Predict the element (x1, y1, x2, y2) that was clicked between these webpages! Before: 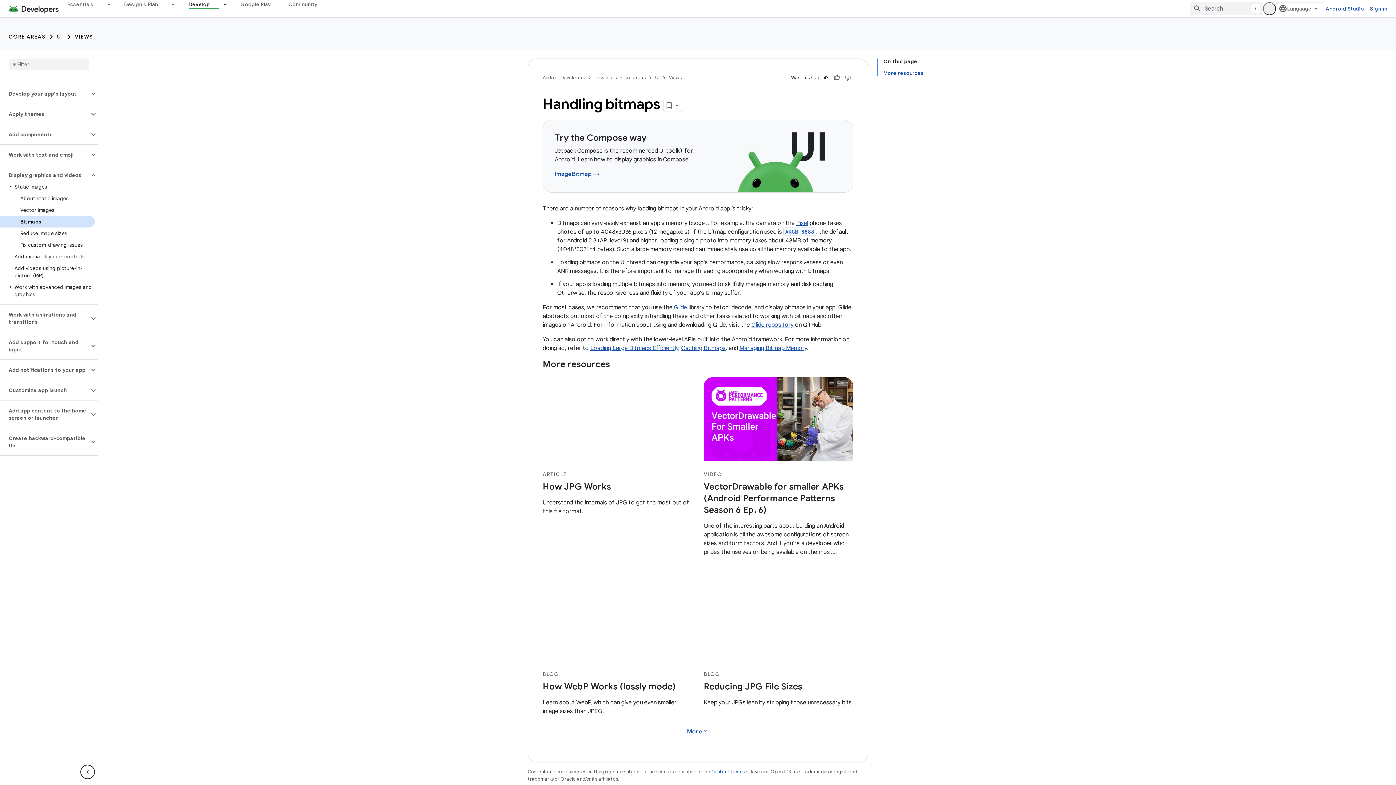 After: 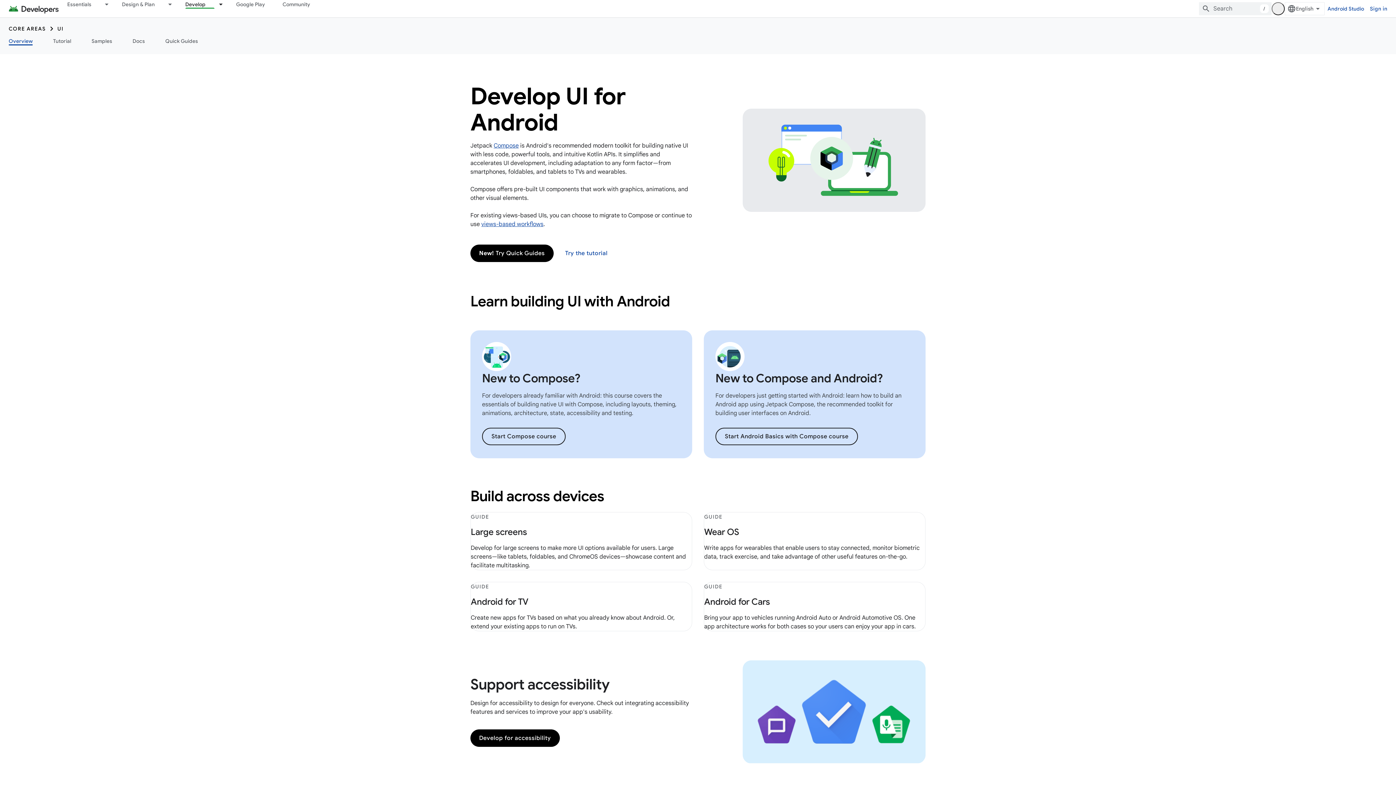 Action: label: UI bbox: (57, 33, 63, 40)